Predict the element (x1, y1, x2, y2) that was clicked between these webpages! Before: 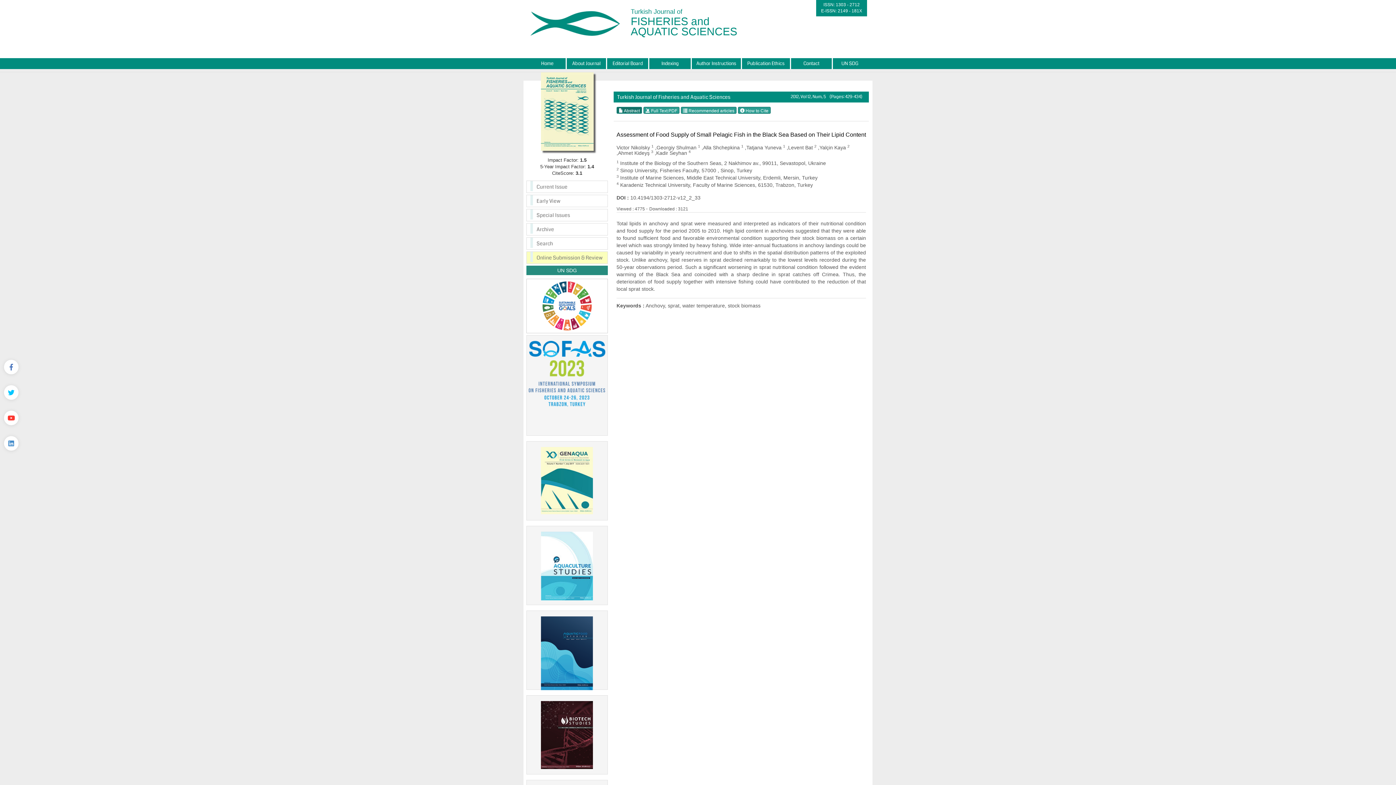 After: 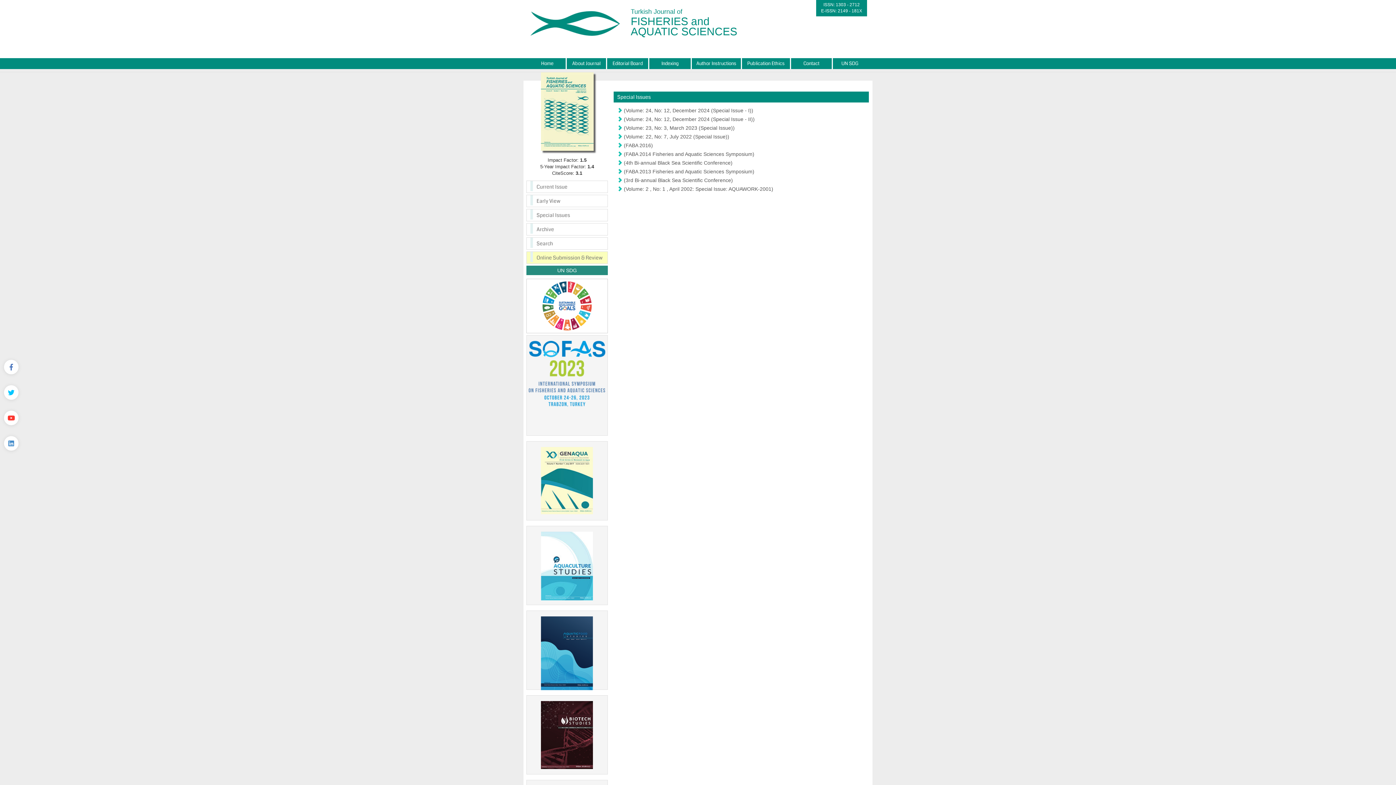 Action: label: Special Issues bbox: (526, 209, 608, 221)